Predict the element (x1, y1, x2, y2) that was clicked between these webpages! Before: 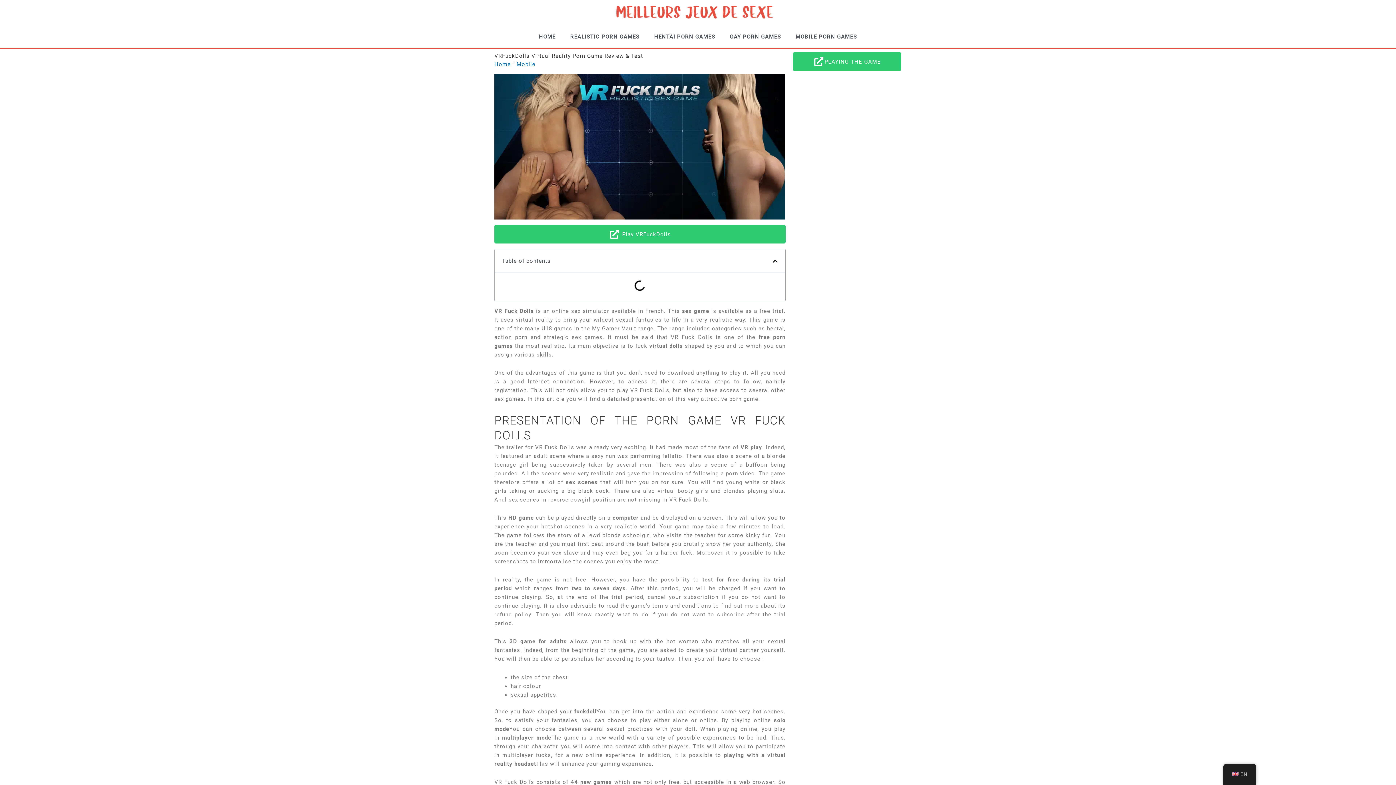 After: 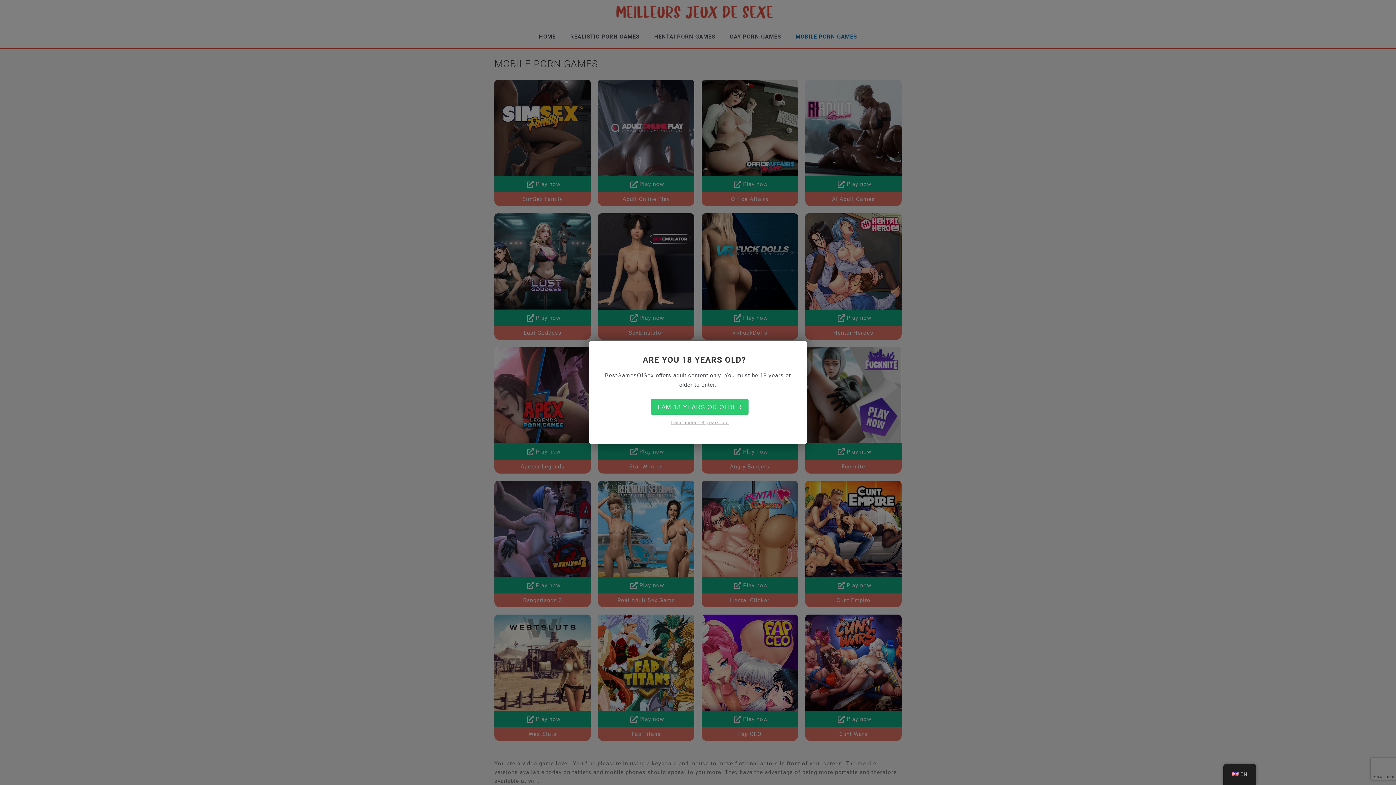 Action: bbox: (788, 25, 864, 47) label: MOBILE PORN GAMES